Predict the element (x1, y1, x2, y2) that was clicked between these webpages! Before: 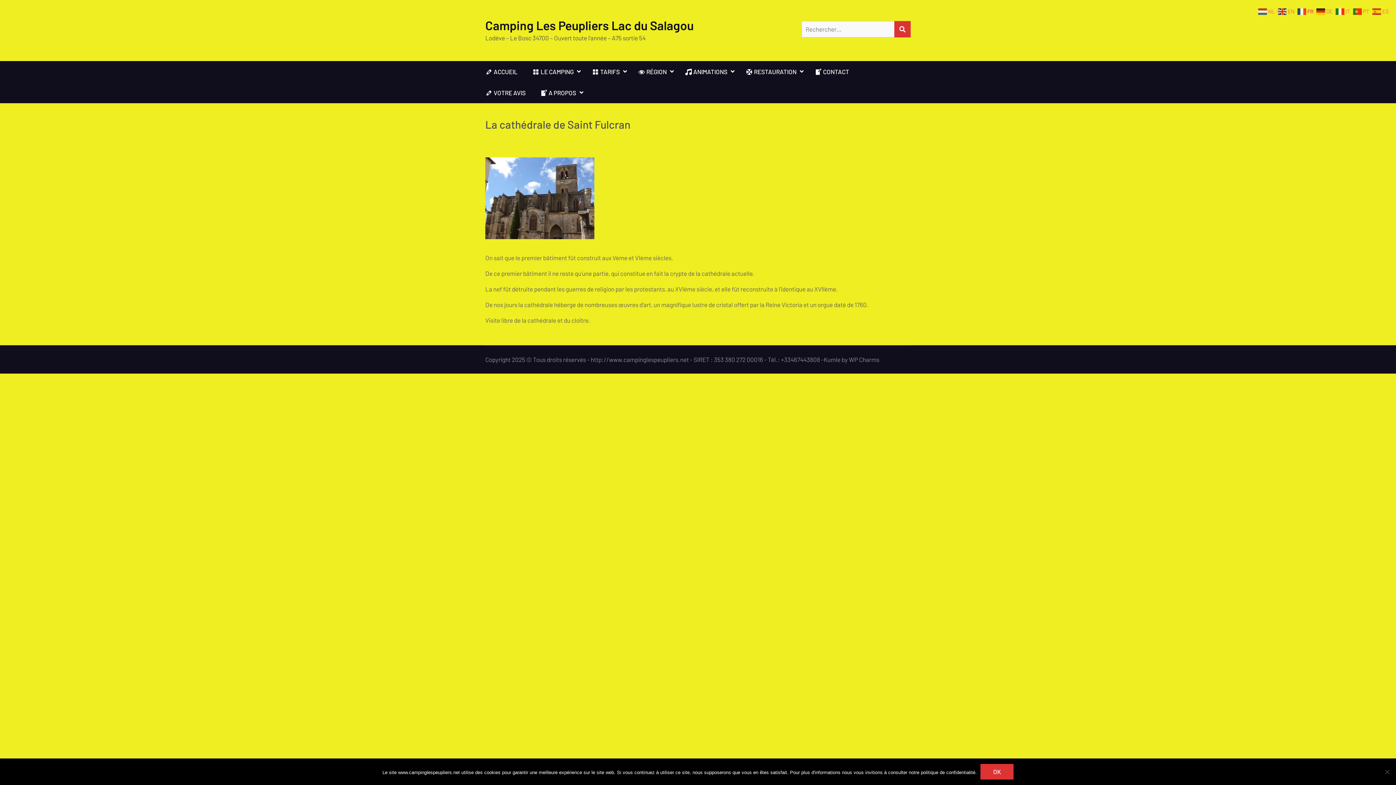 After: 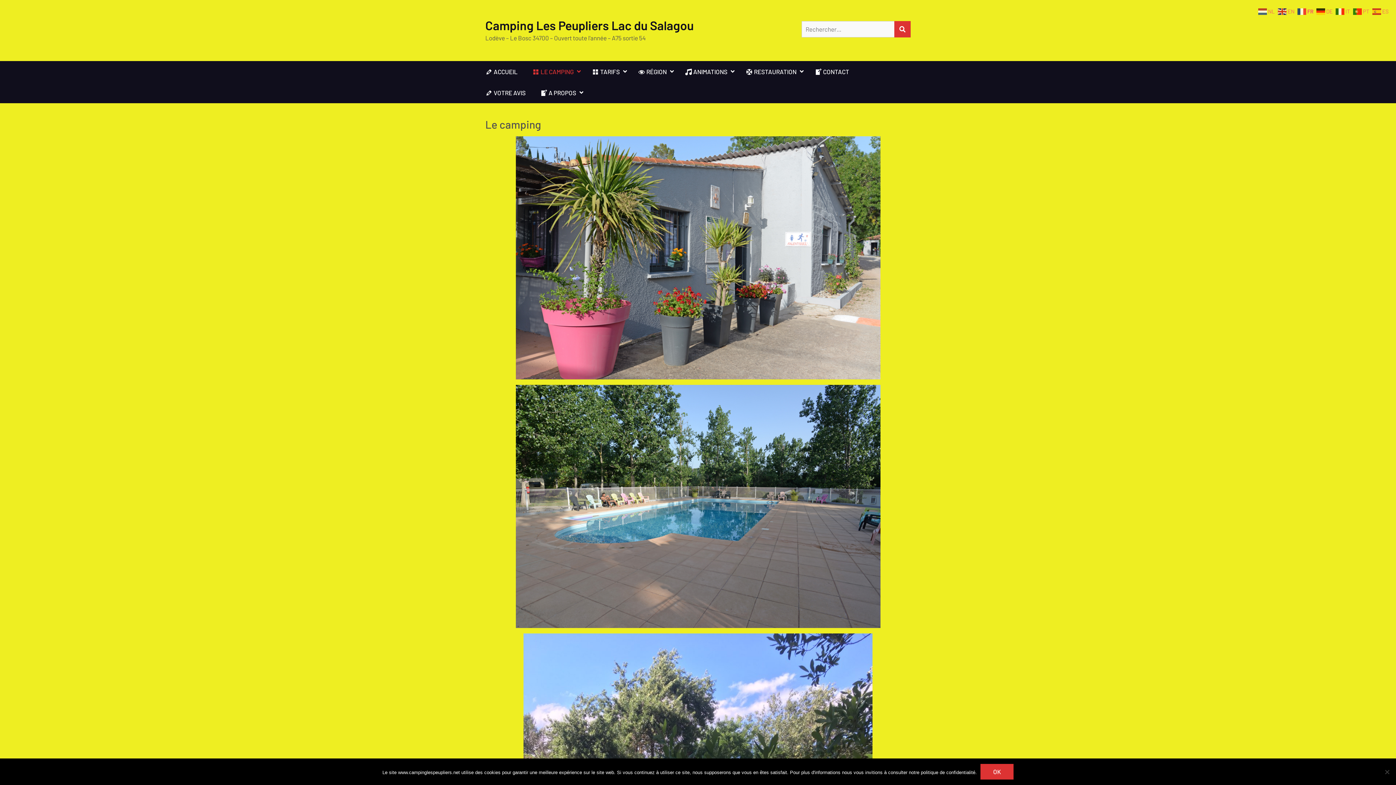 Action: label: LE CAMPING bbox: (525, 61, 584, 82)